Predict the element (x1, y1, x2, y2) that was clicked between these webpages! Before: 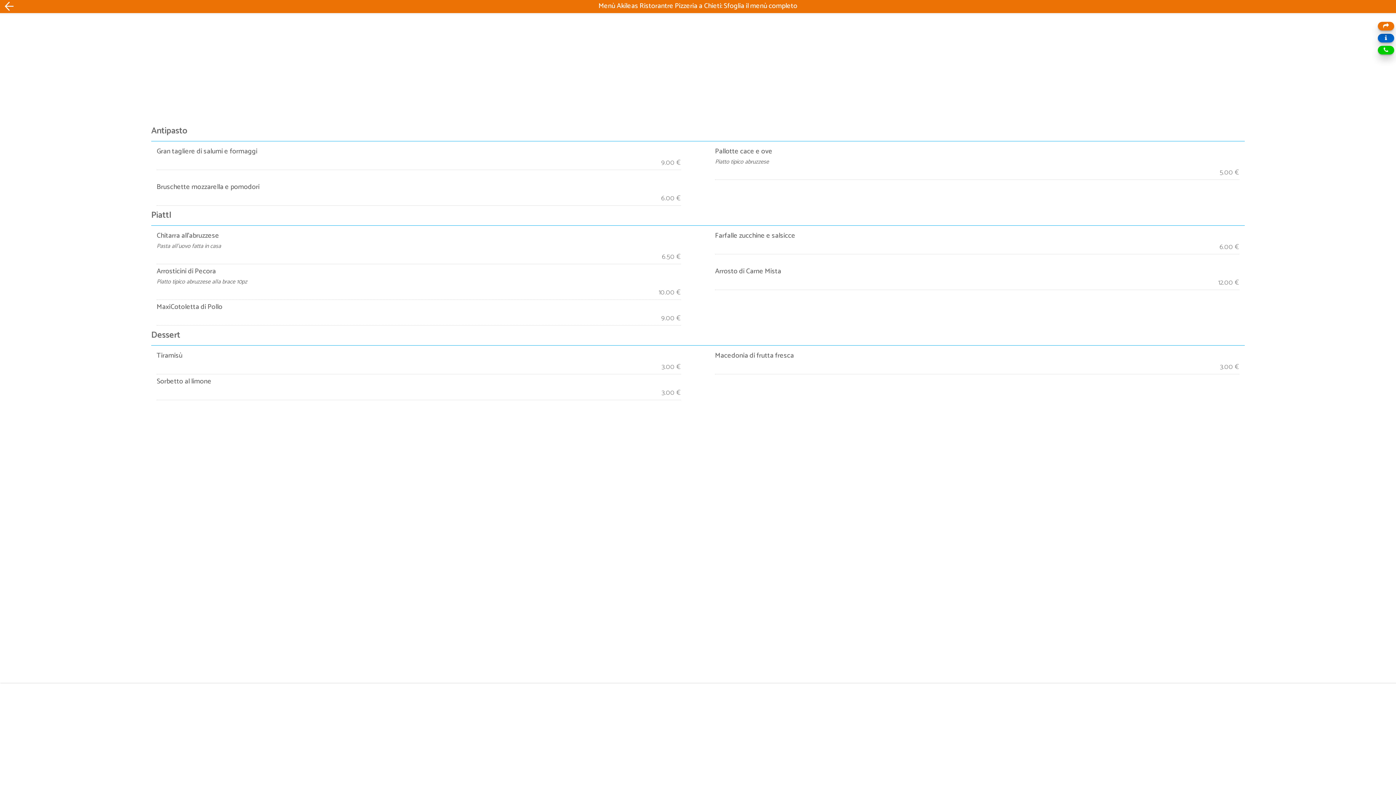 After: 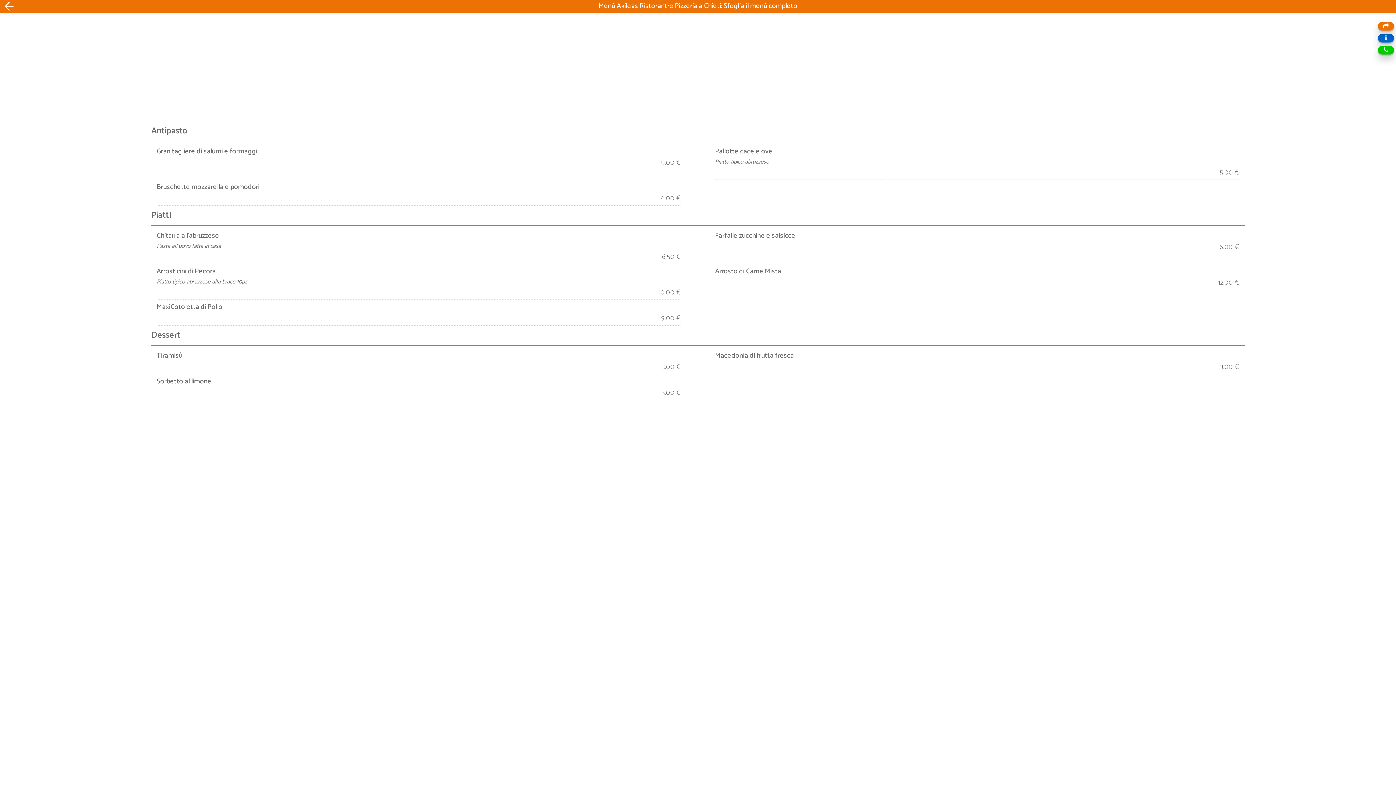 Action: bbox: (1384, 46, 1388, 53)